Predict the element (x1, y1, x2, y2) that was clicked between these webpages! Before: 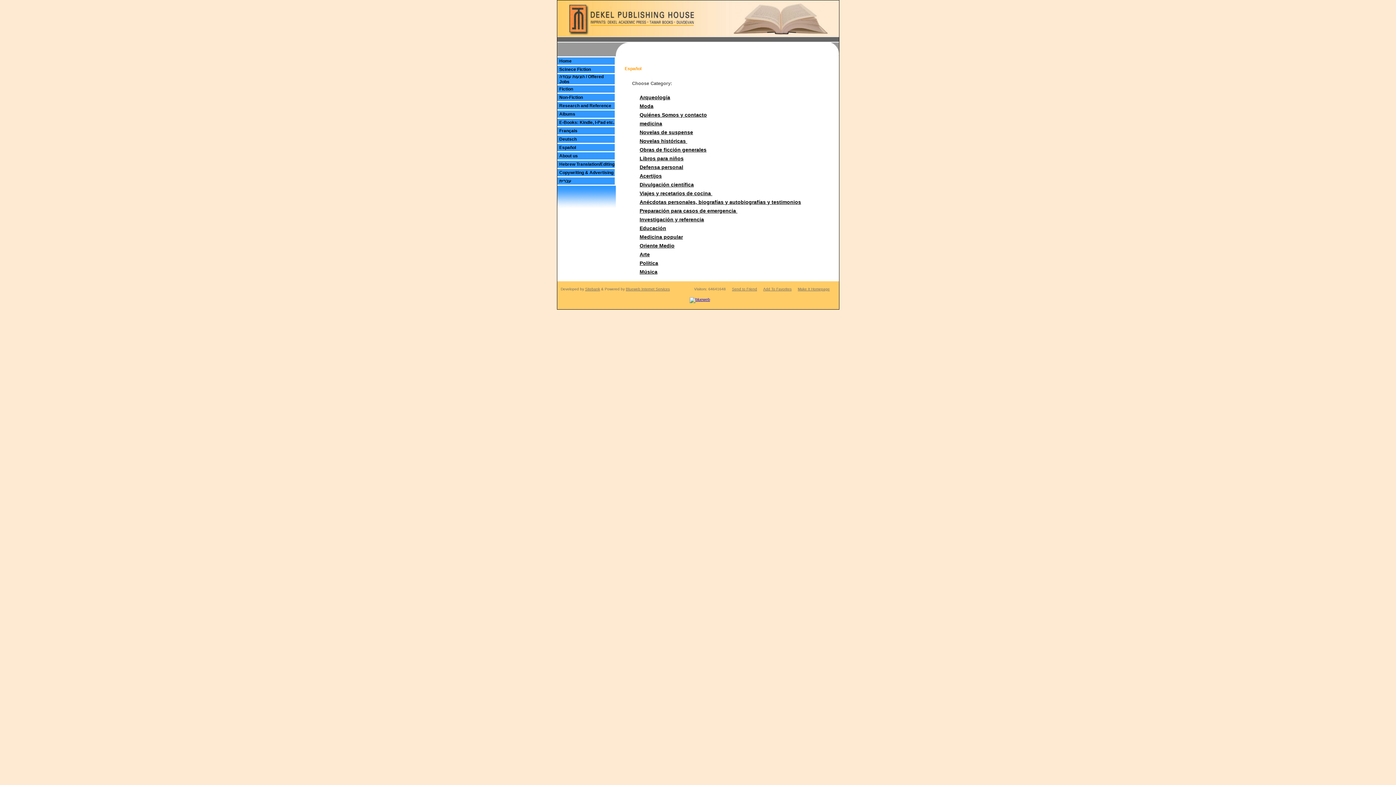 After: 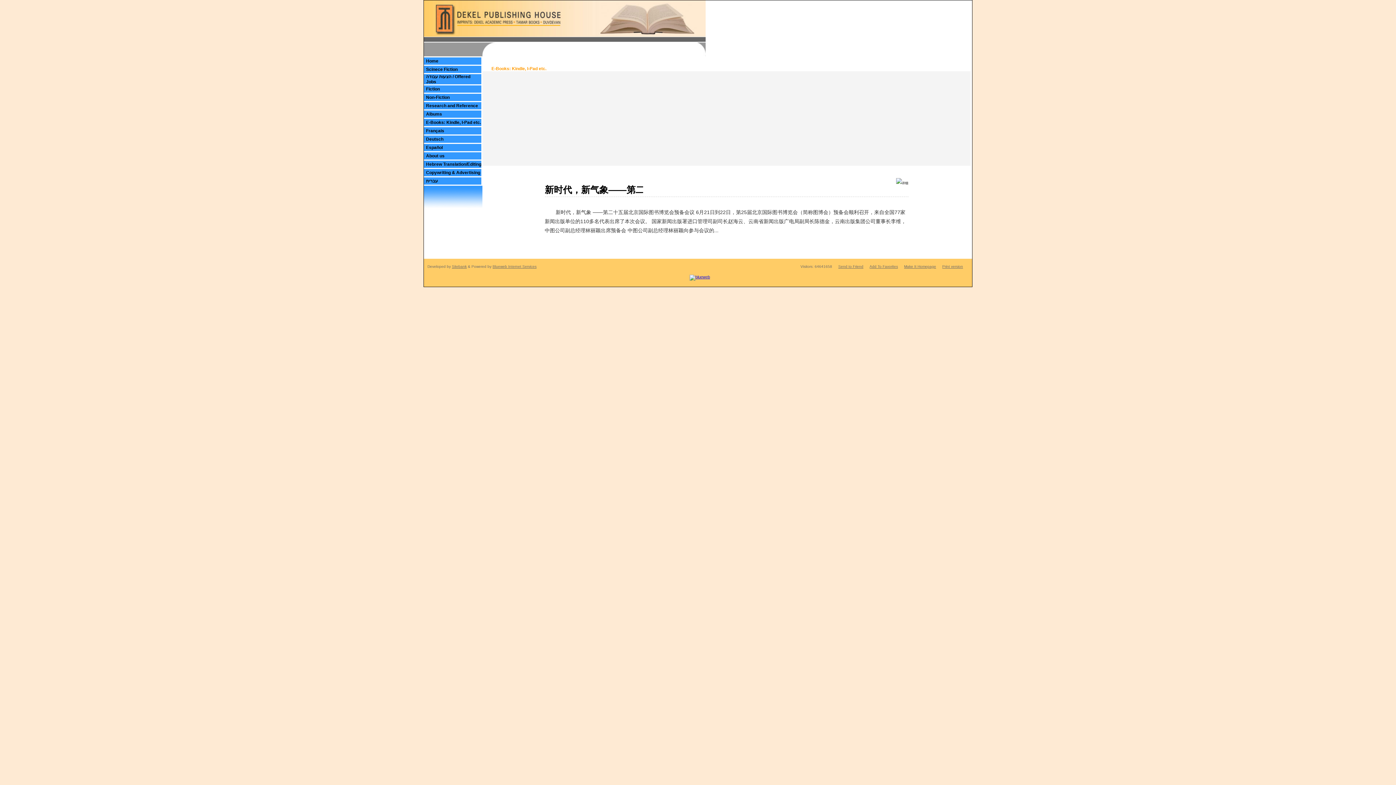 Action: label: E-Books: Kindle, I-Pad etc. bbox: (559, 120, 614, 125)